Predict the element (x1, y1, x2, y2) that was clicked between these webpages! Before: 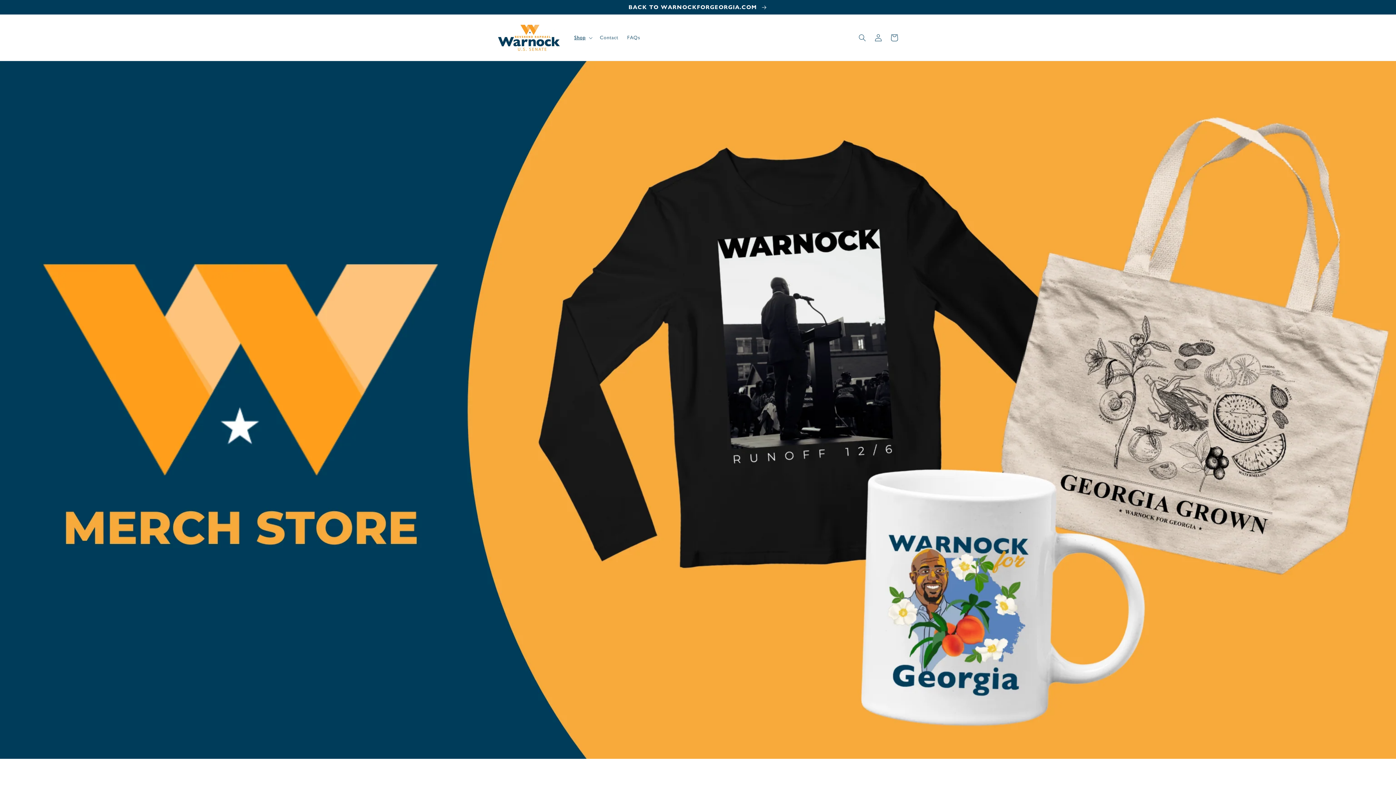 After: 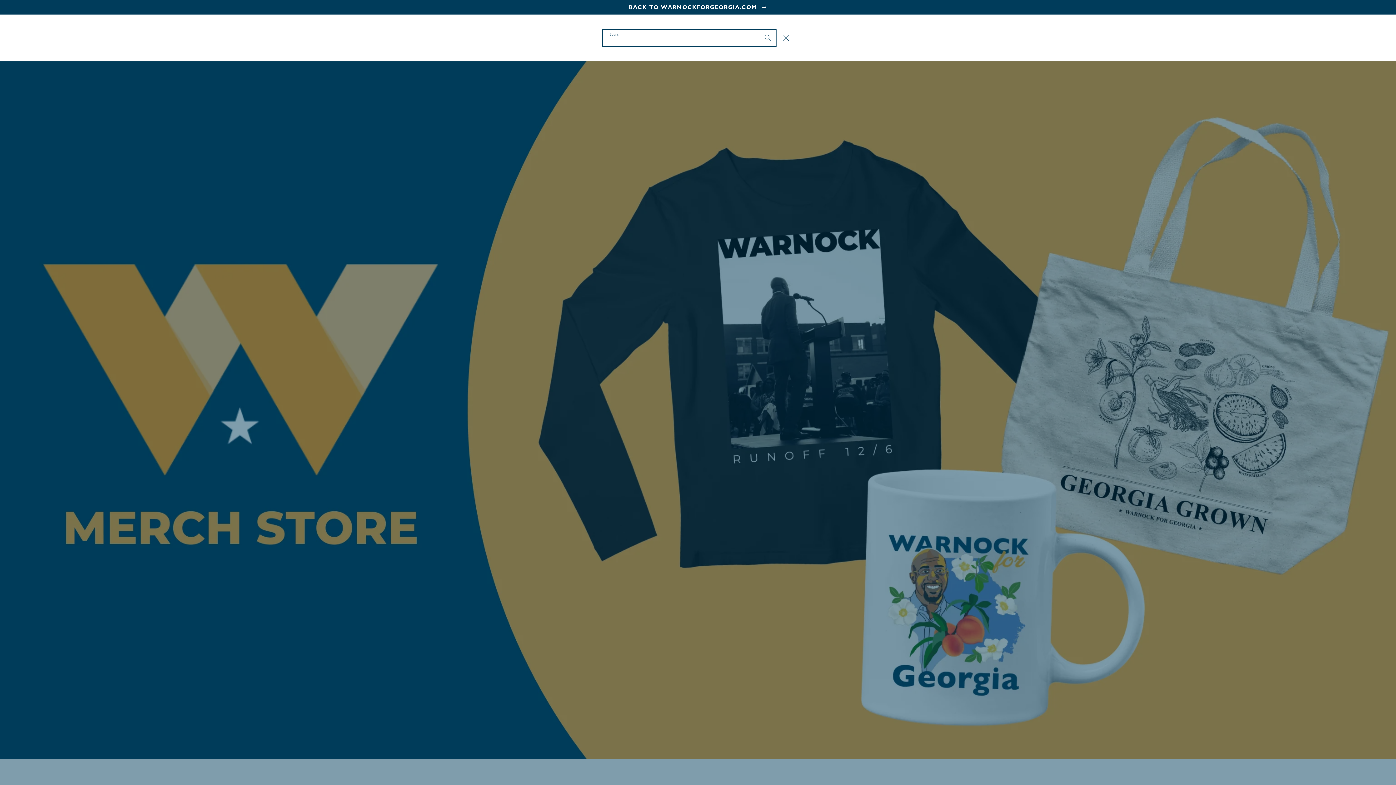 Action: bbox: (854, 29, 870, 45) label: Search